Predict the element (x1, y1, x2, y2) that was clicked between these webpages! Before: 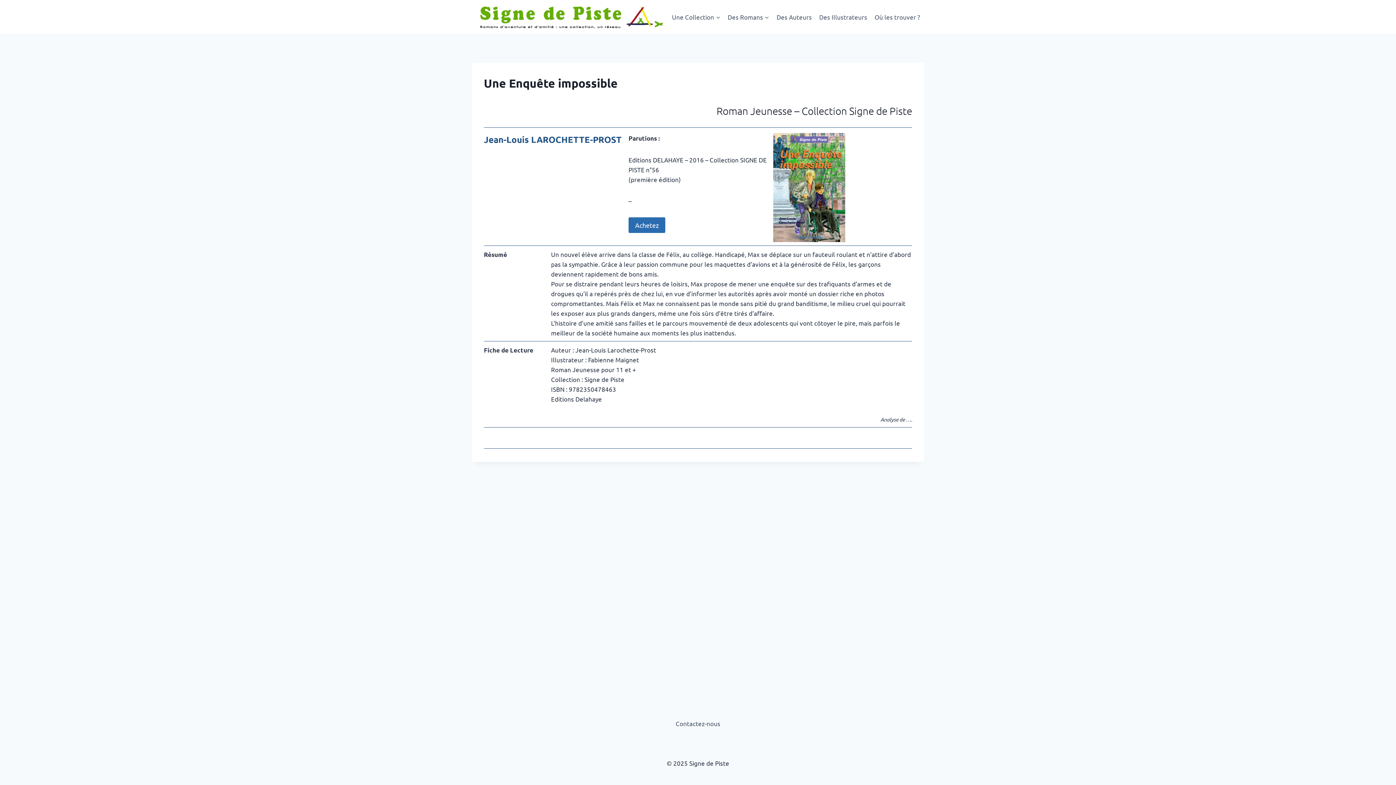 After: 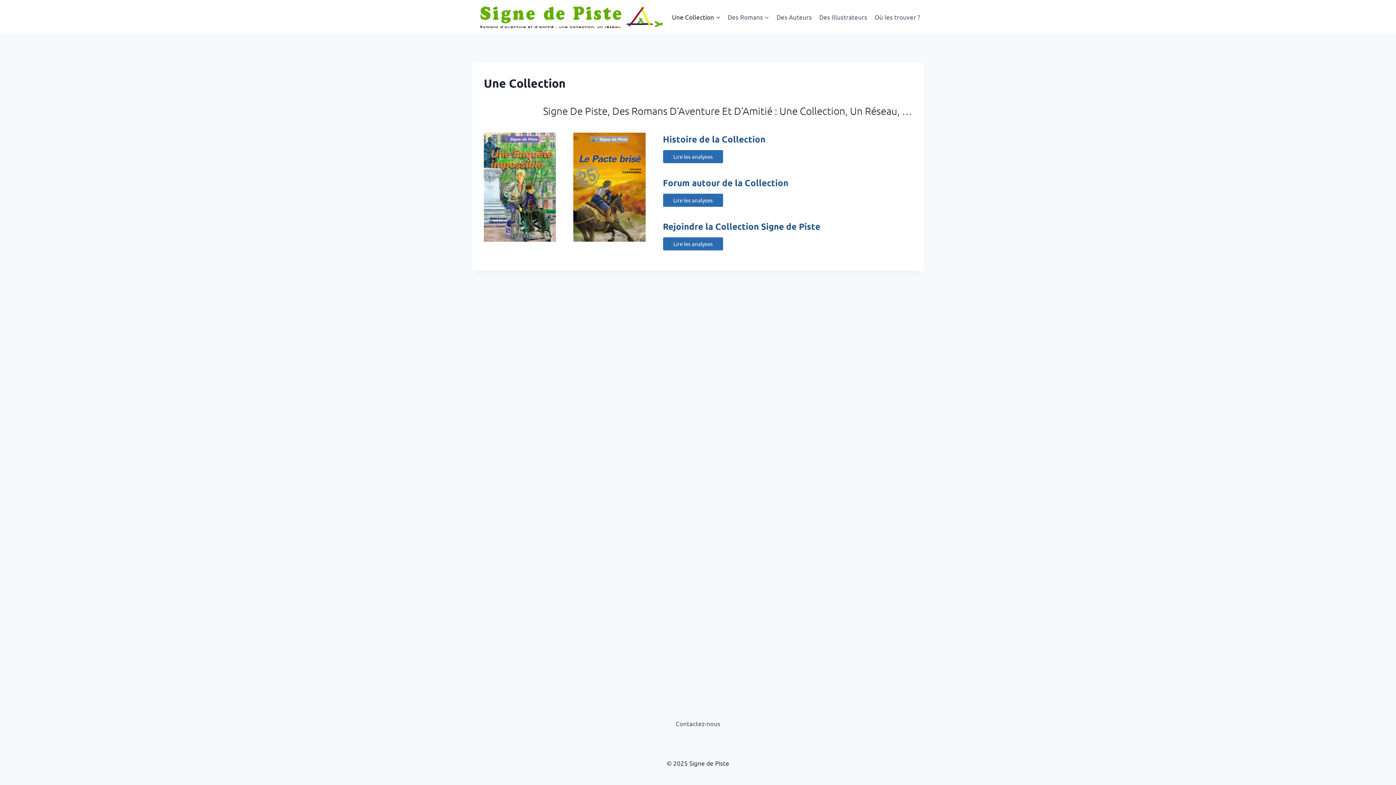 Action: label: Une Collection bbox: (668, 8, 724, 25)